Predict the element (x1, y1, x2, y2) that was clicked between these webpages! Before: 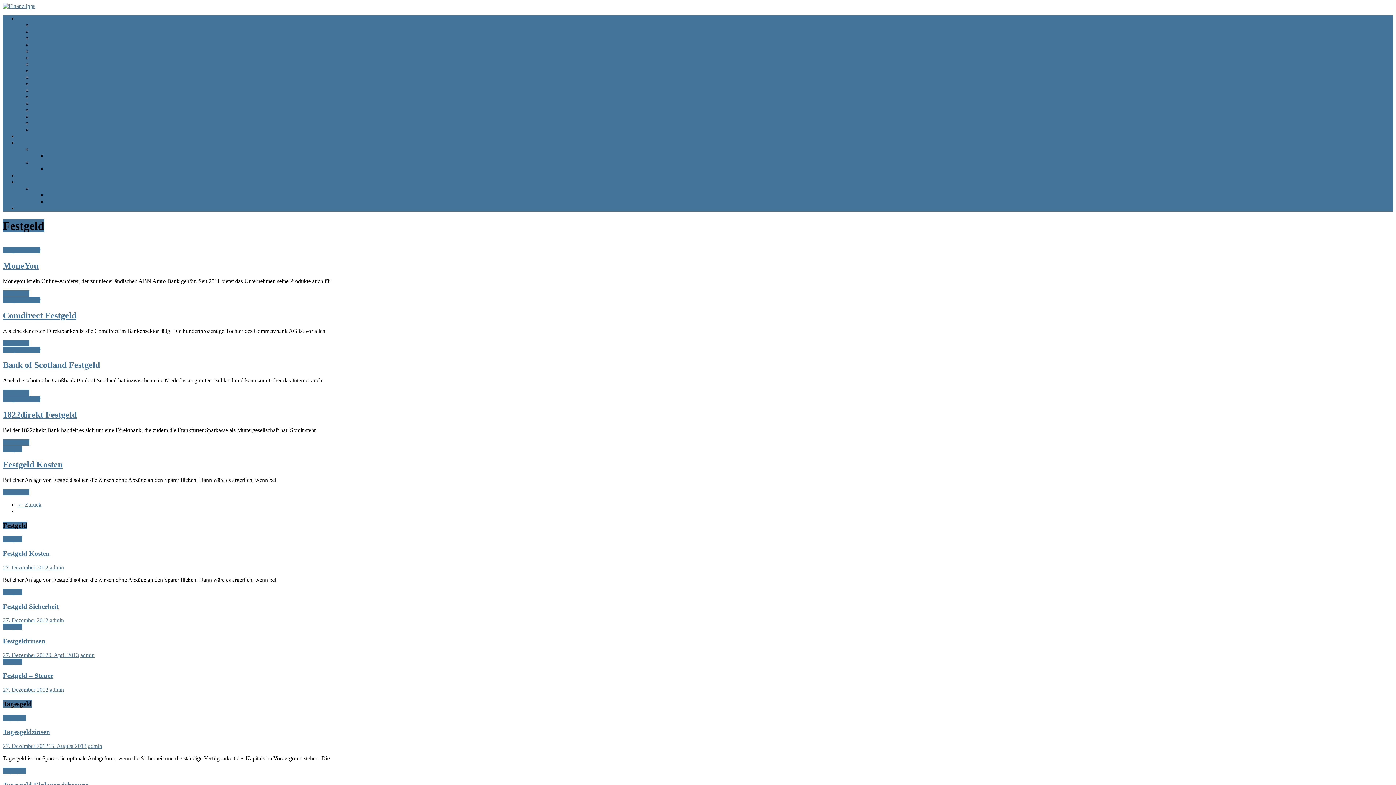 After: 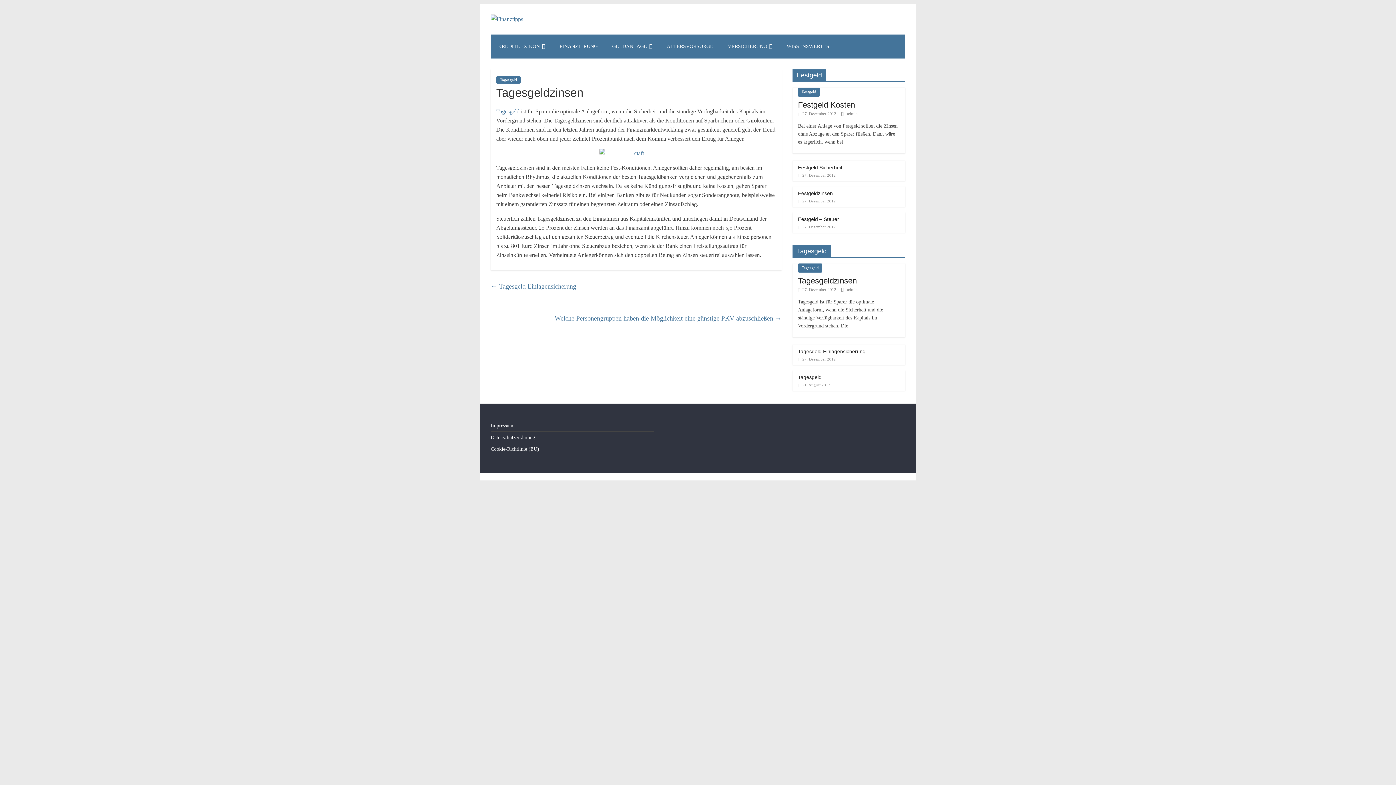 Action: bbox: (2, 743, 86, 749) label: 27. Dezember 201215. August 2013